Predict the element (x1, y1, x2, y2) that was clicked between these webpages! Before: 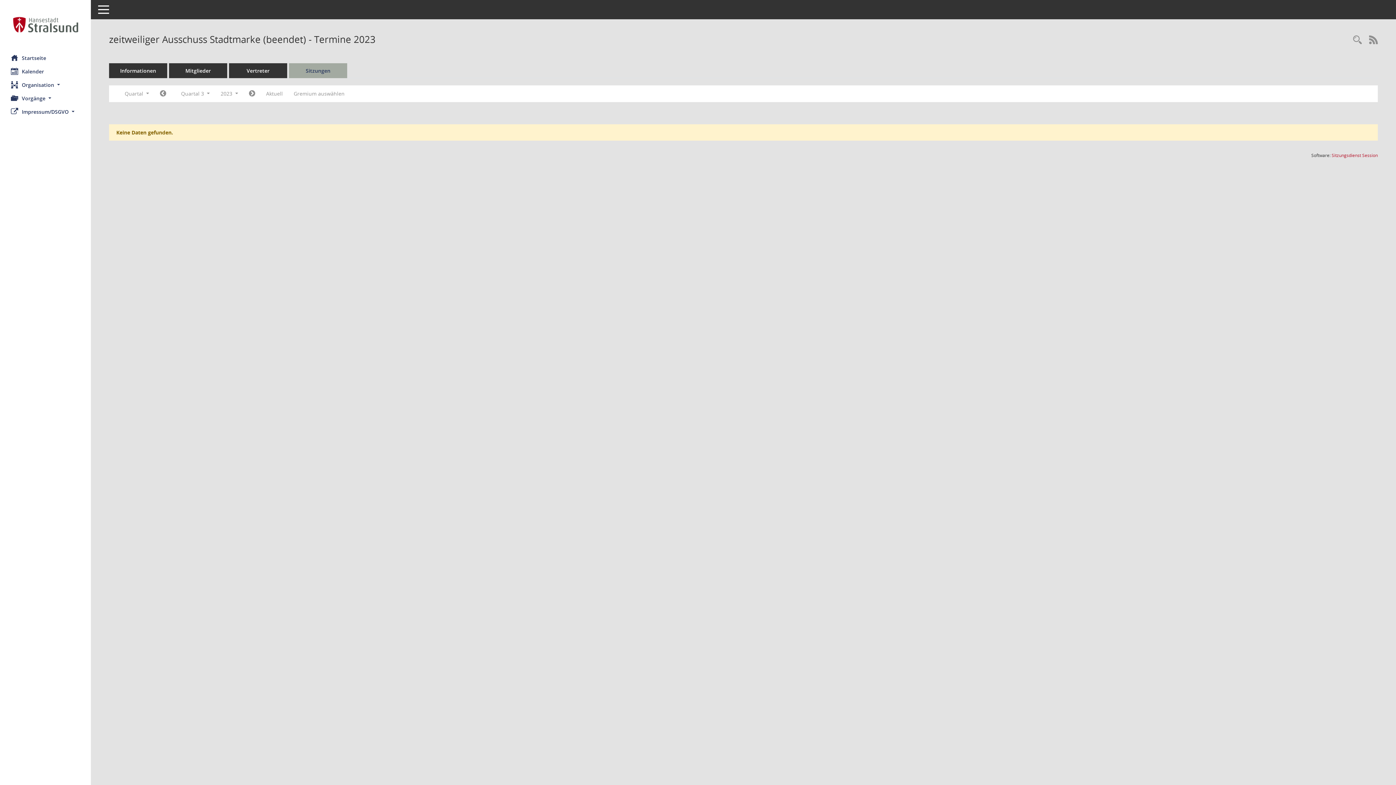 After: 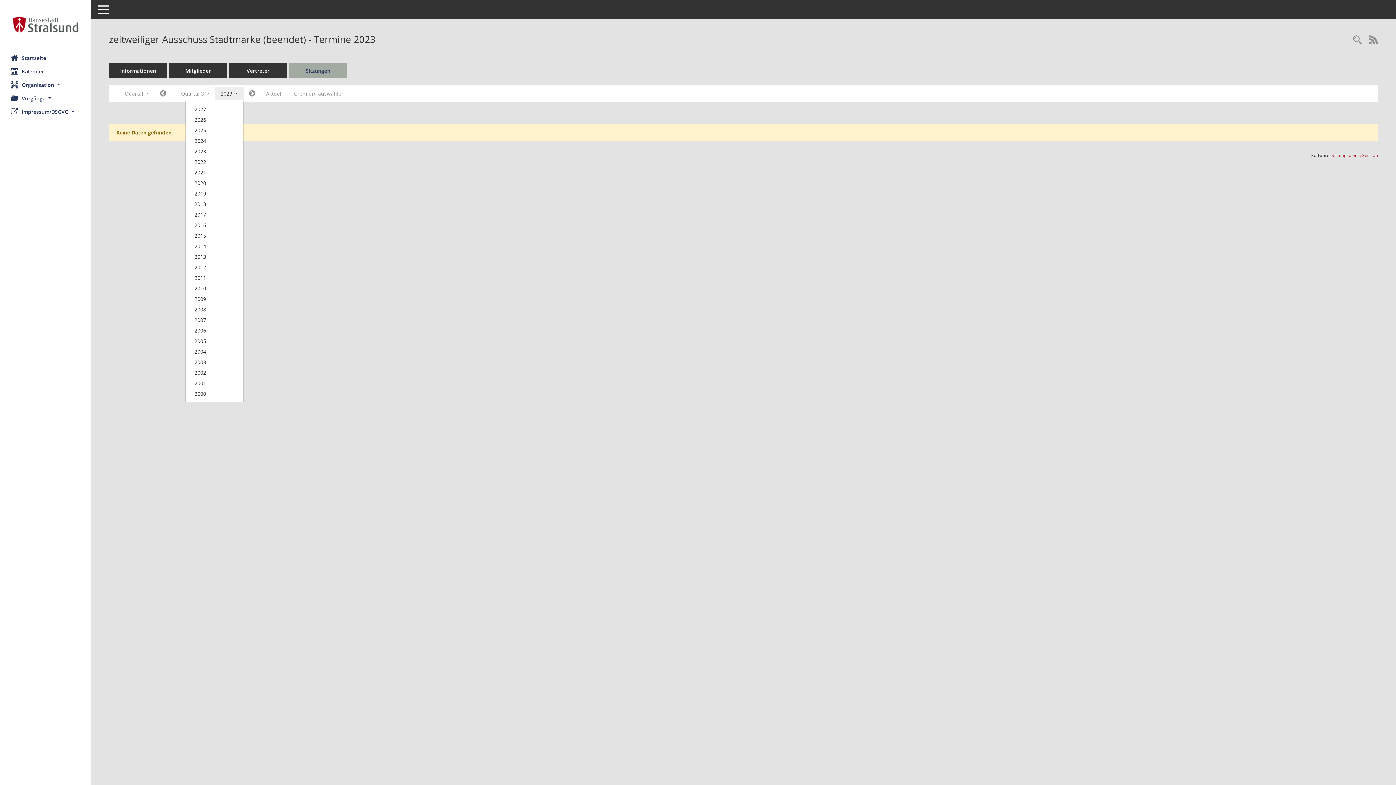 Action: label: Jahr auswählen bbox: (215, 87, 243, 100)